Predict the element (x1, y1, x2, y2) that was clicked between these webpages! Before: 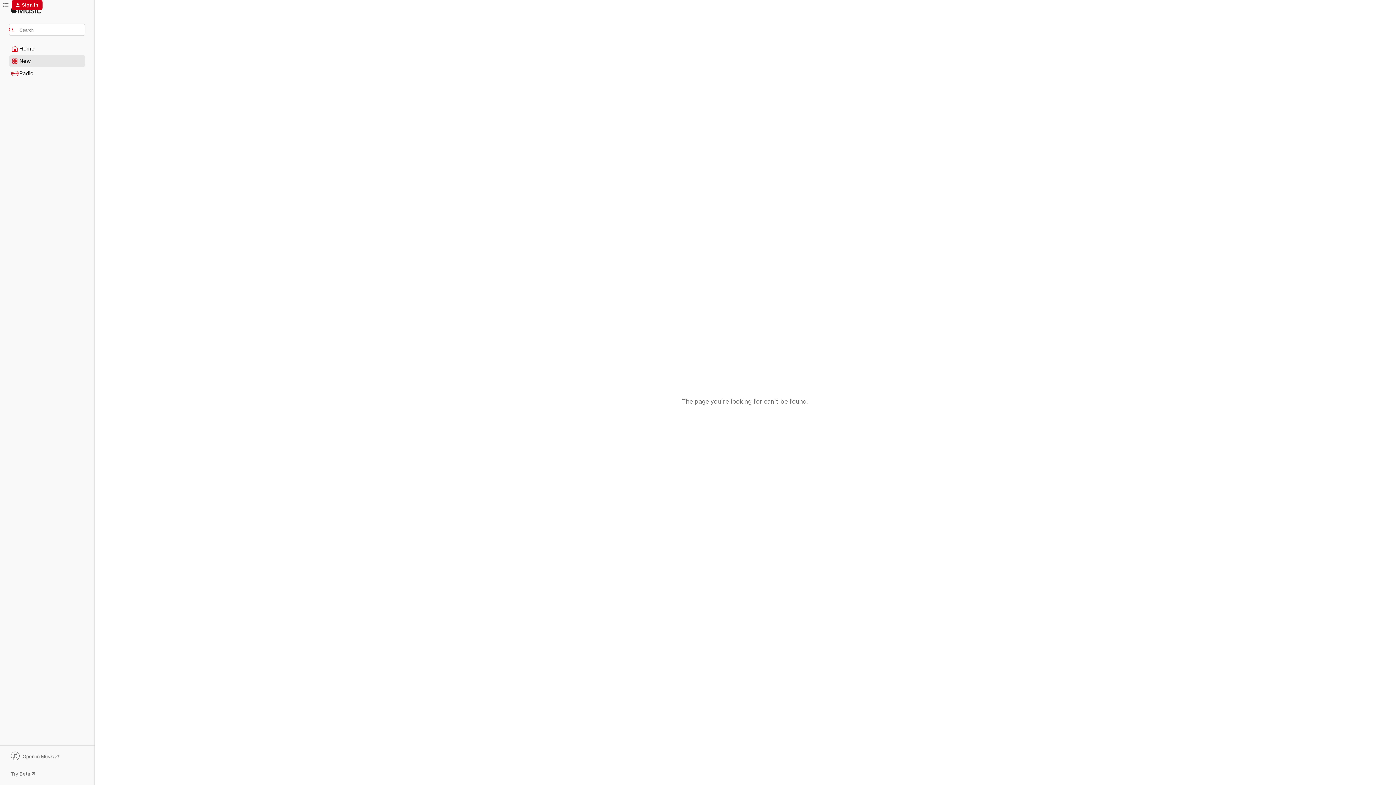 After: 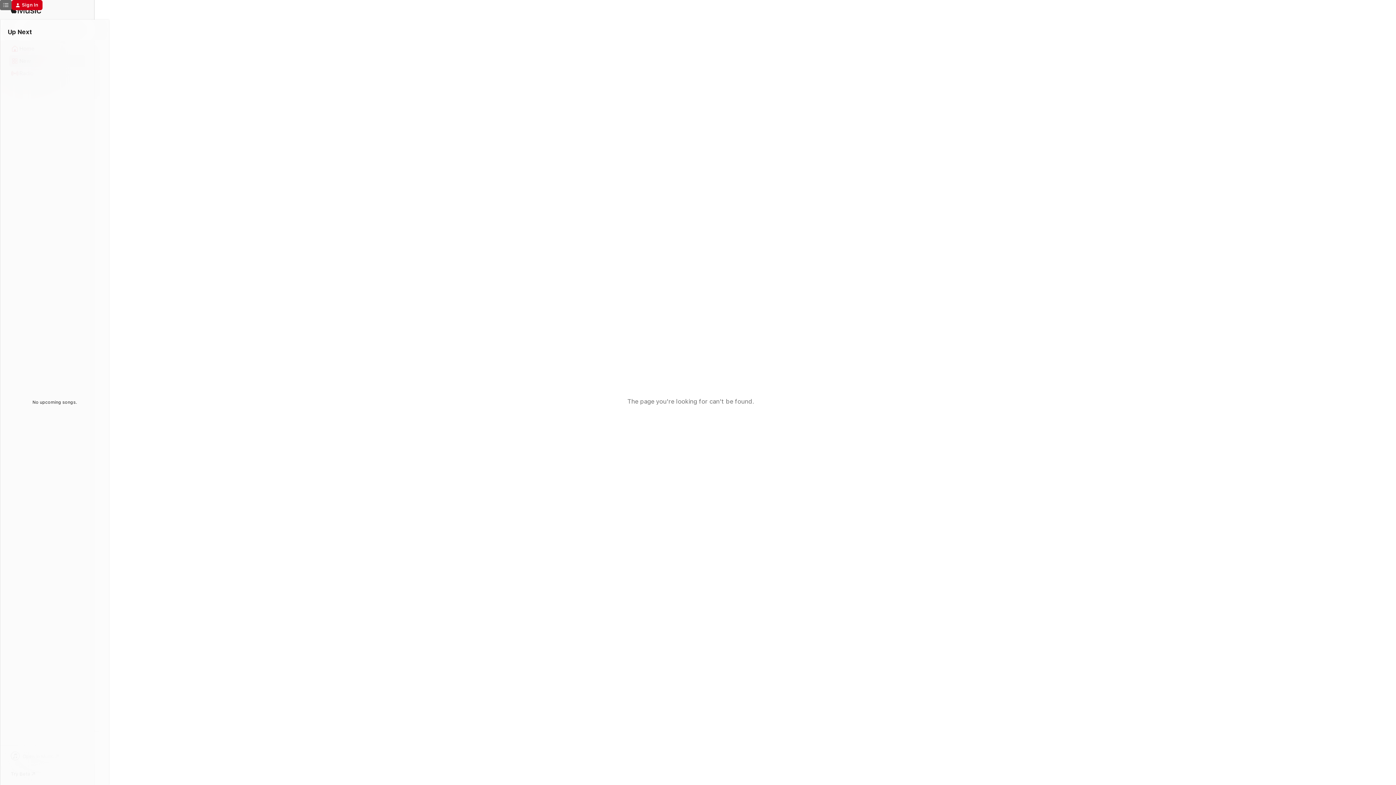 Action: label: Up Next bbox: (0, 0, 11, 10)